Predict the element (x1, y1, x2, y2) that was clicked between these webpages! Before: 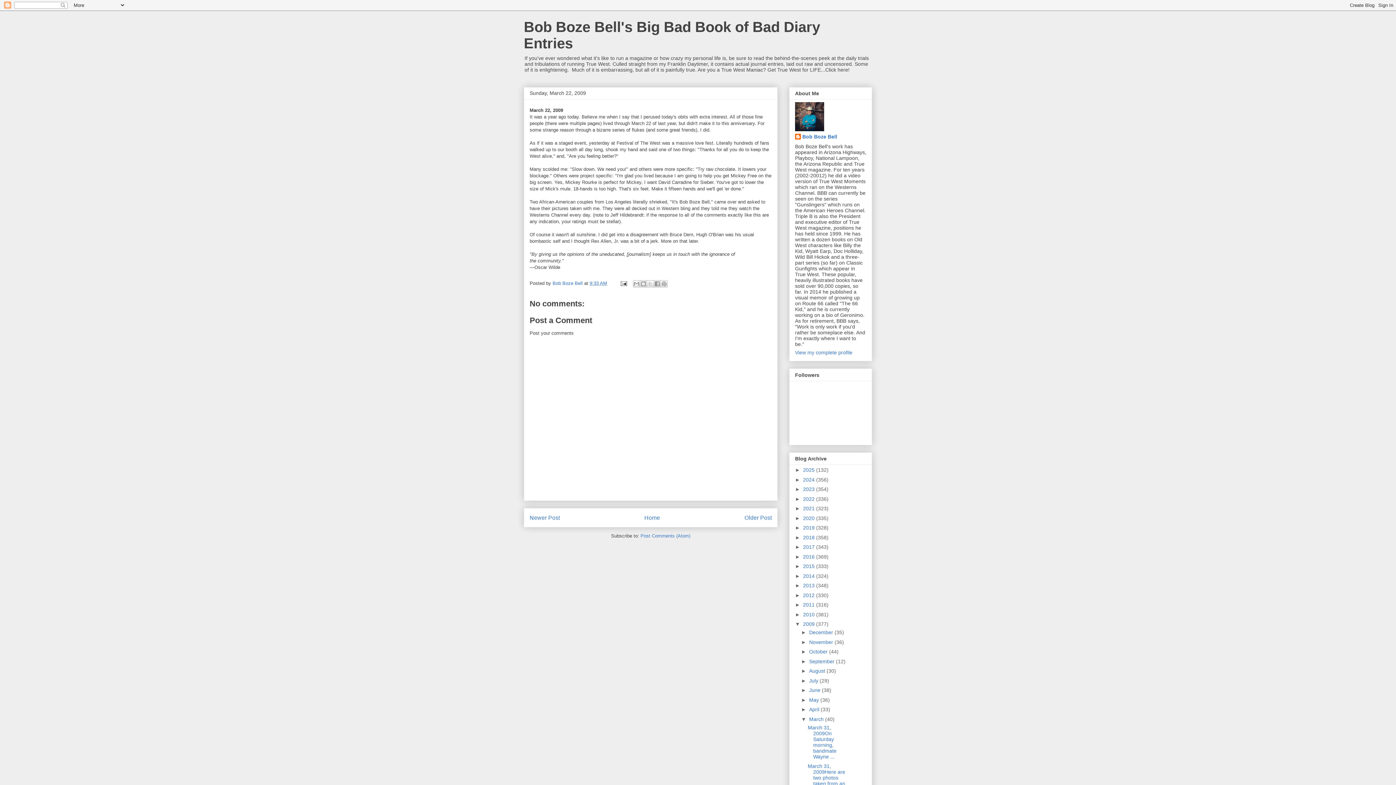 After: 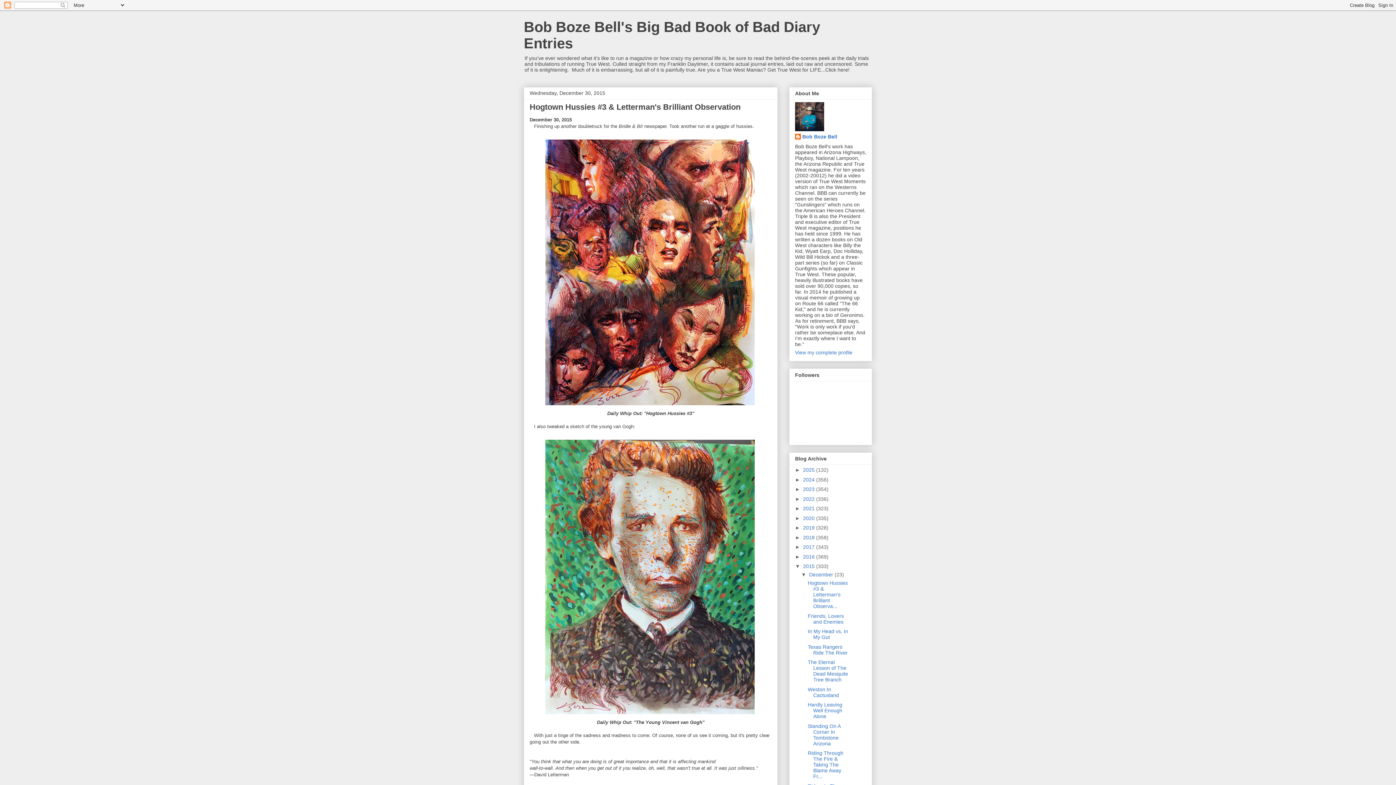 Action: bbox: (803, 563, 816, 569) label: 2015 